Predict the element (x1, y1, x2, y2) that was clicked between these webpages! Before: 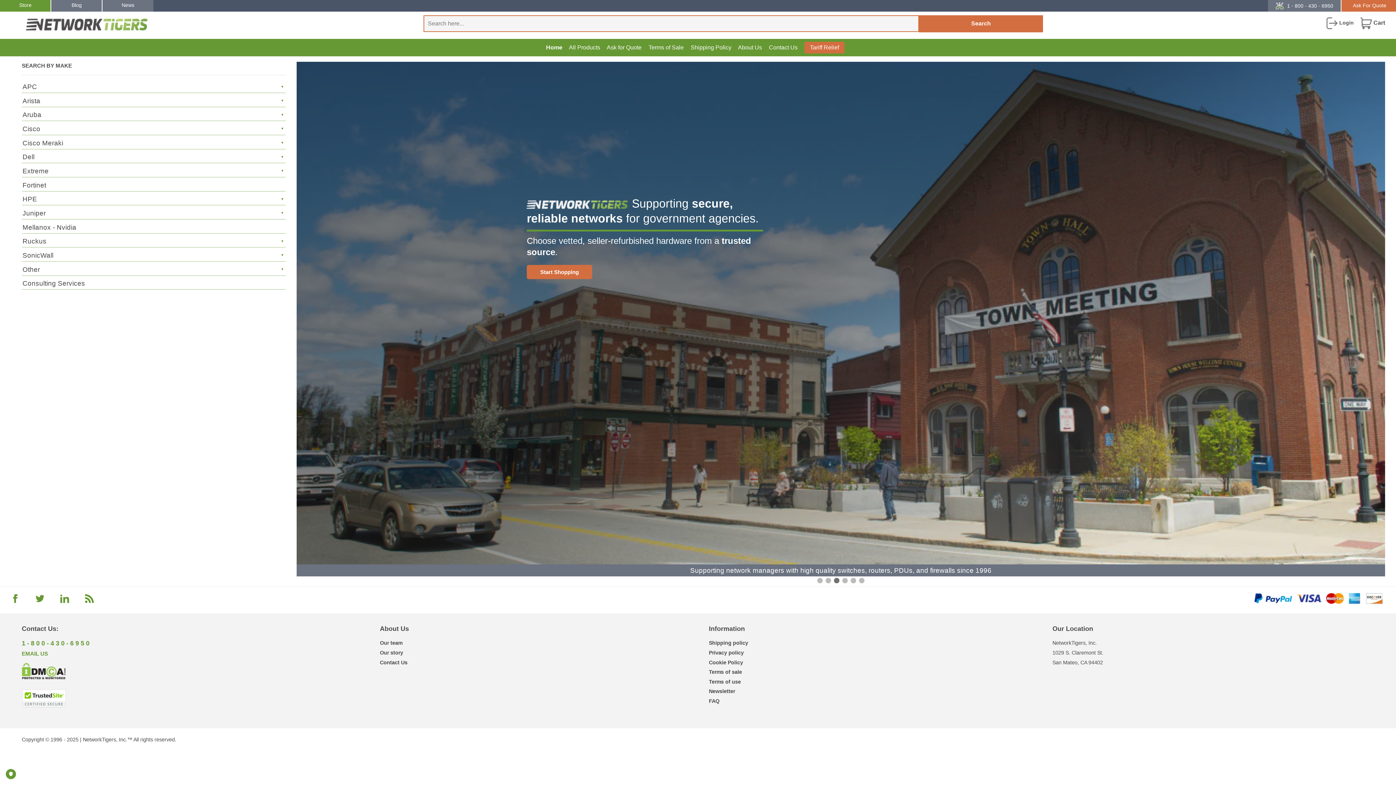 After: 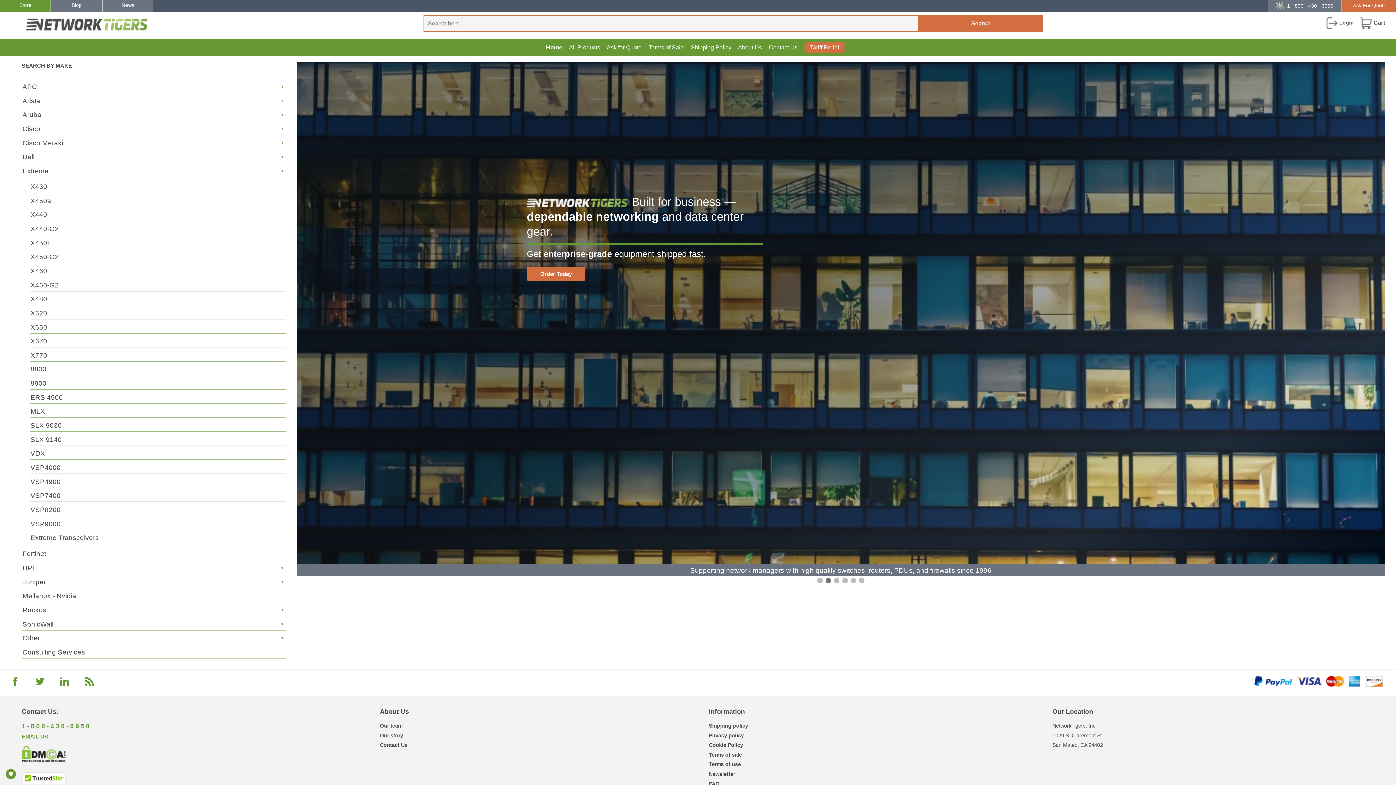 Action: label: ▼ bbox: (278, 167, 285, 174)